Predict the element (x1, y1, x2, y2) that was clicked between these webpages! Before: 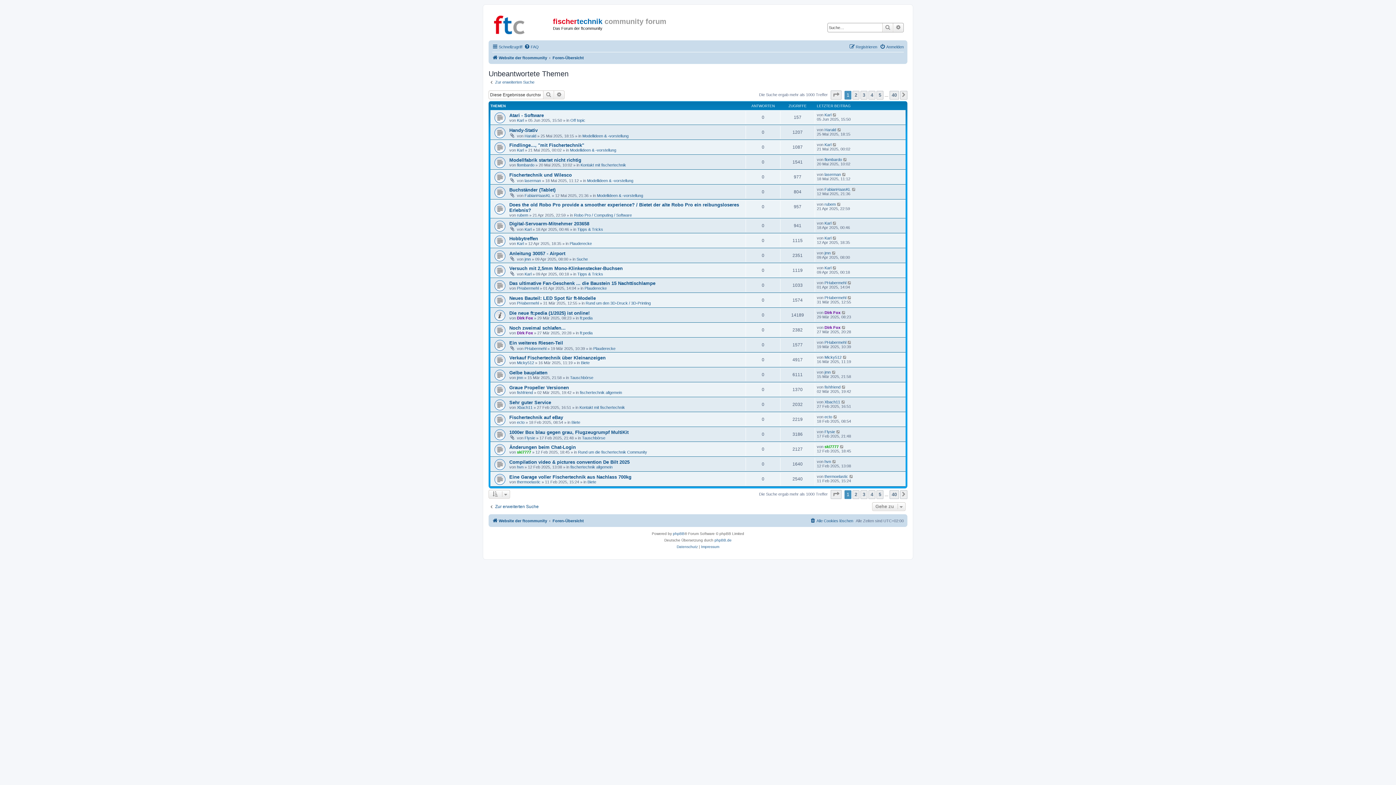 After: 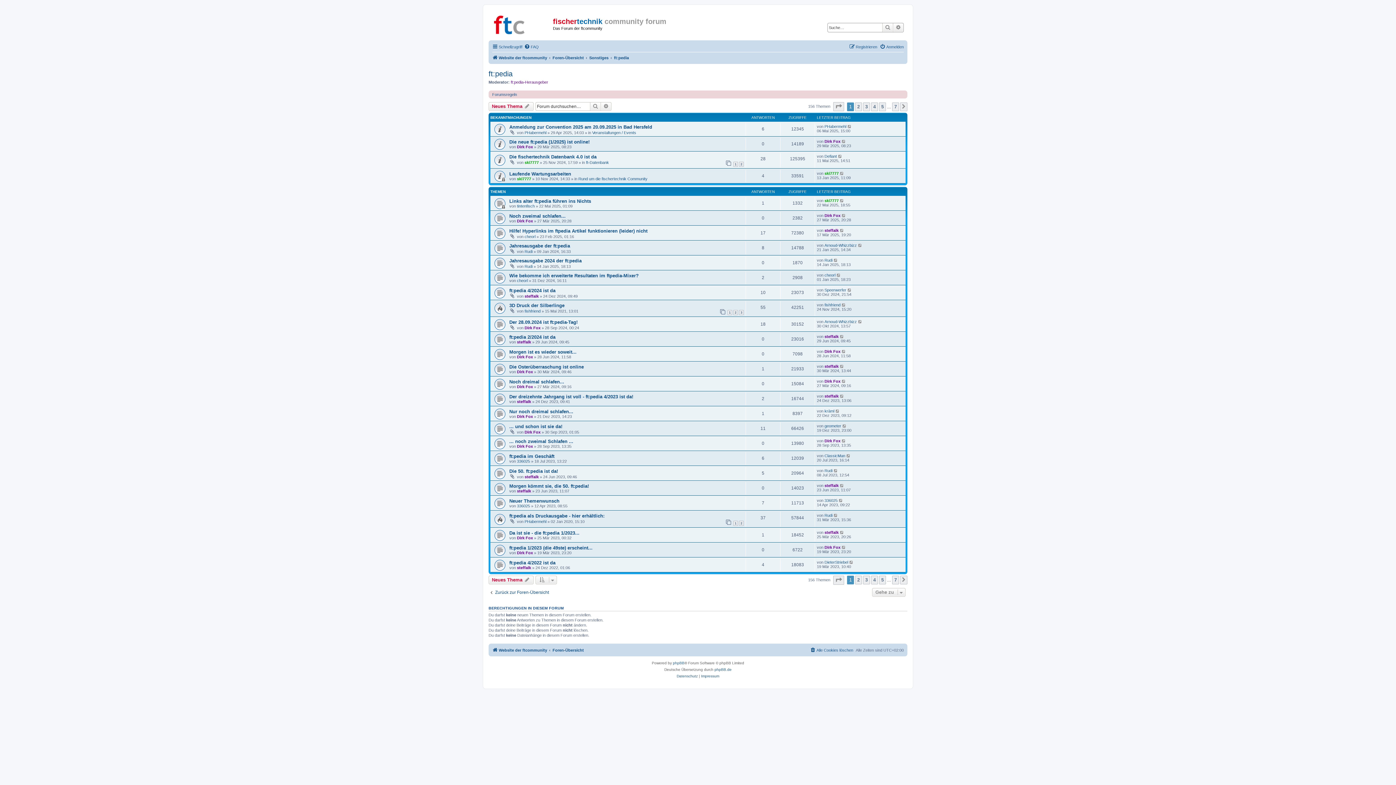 Action: label: ft:pedia bbox: (580, 330, 592, 335)